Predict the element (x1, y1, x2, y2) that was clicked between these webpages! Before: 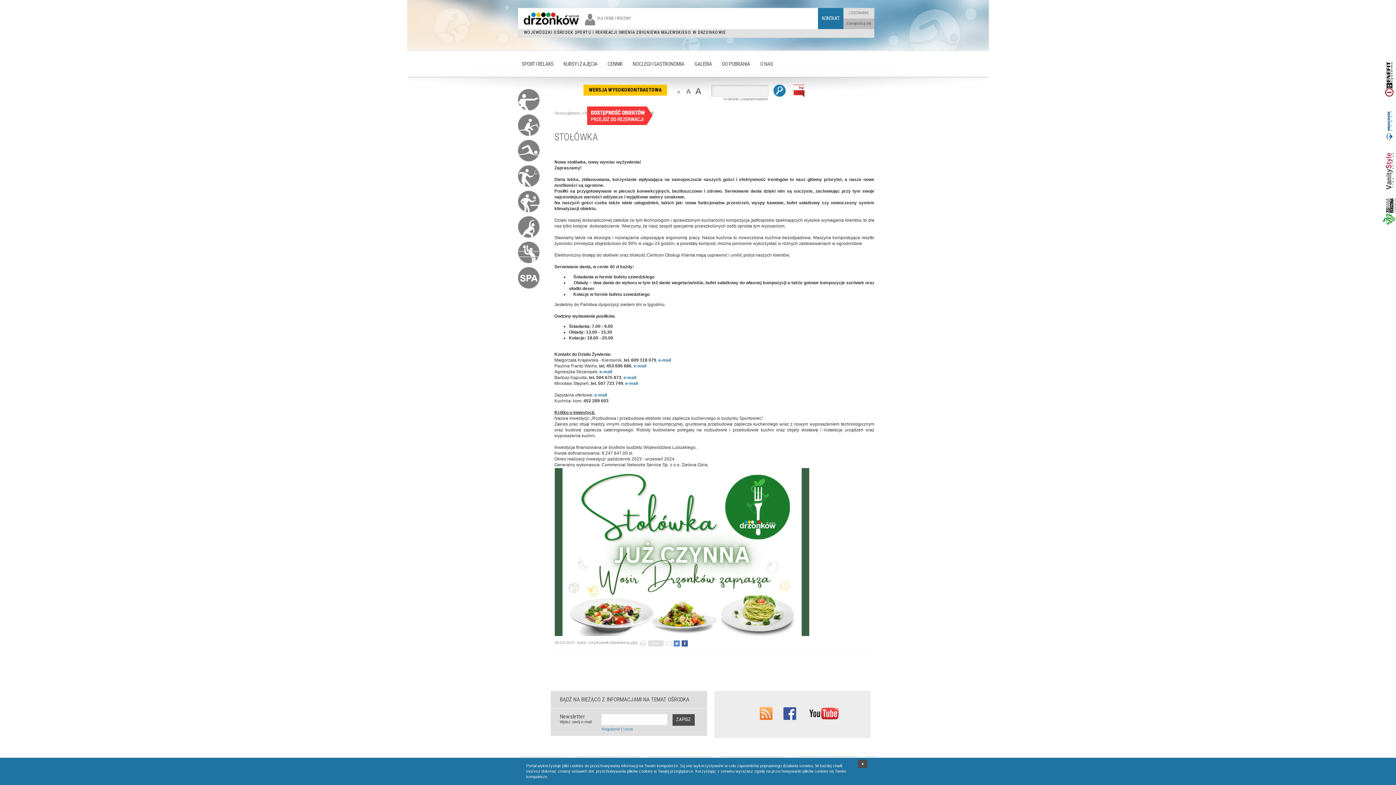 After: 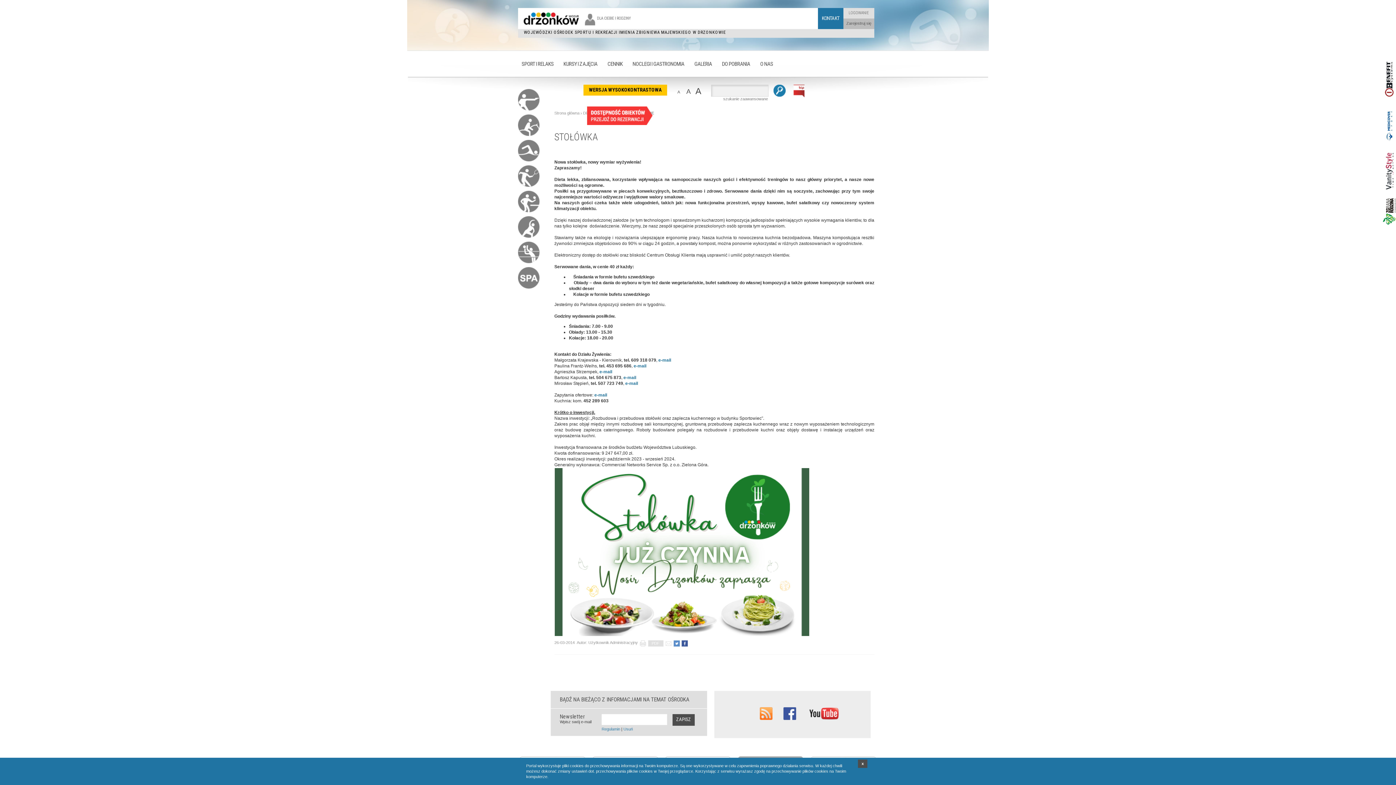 Action: bbox: (681, 640, 688, 646)